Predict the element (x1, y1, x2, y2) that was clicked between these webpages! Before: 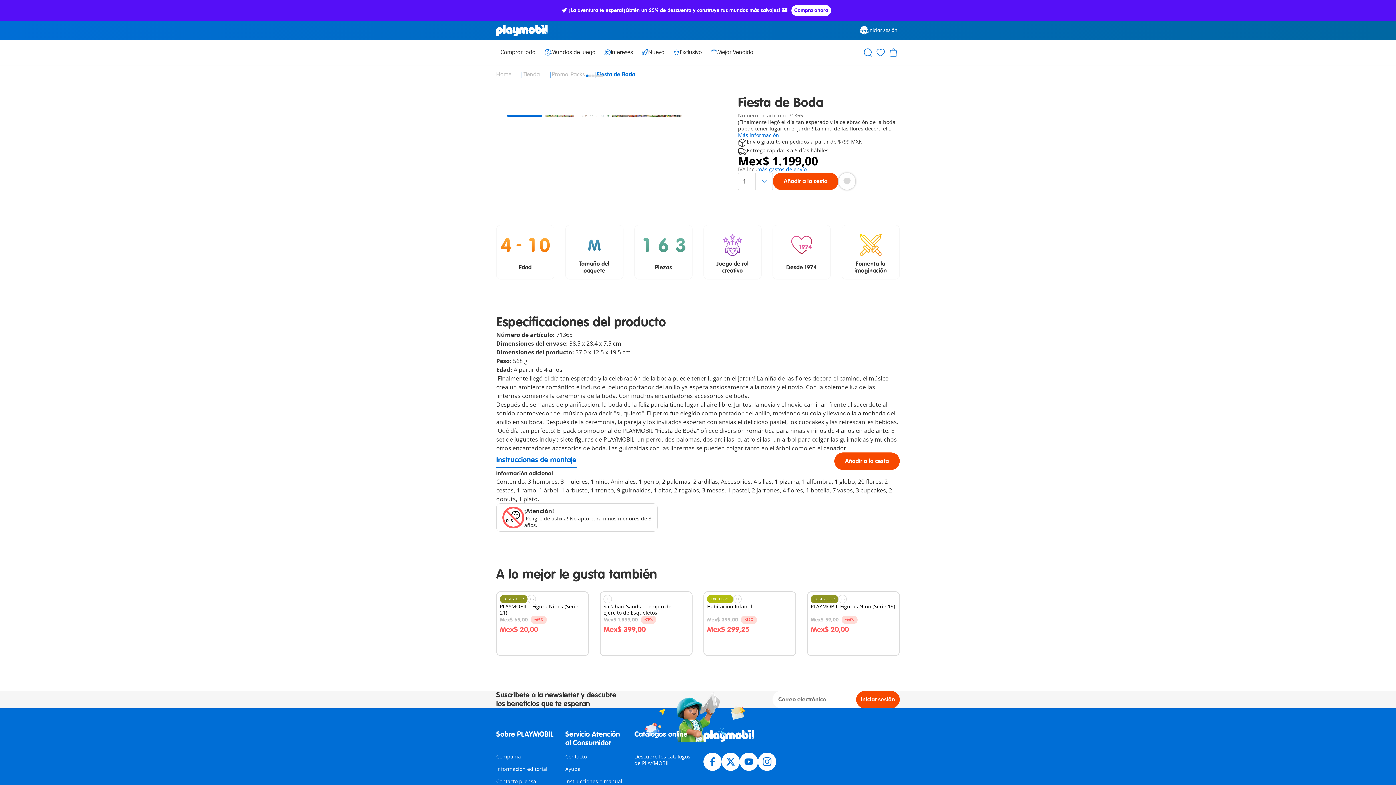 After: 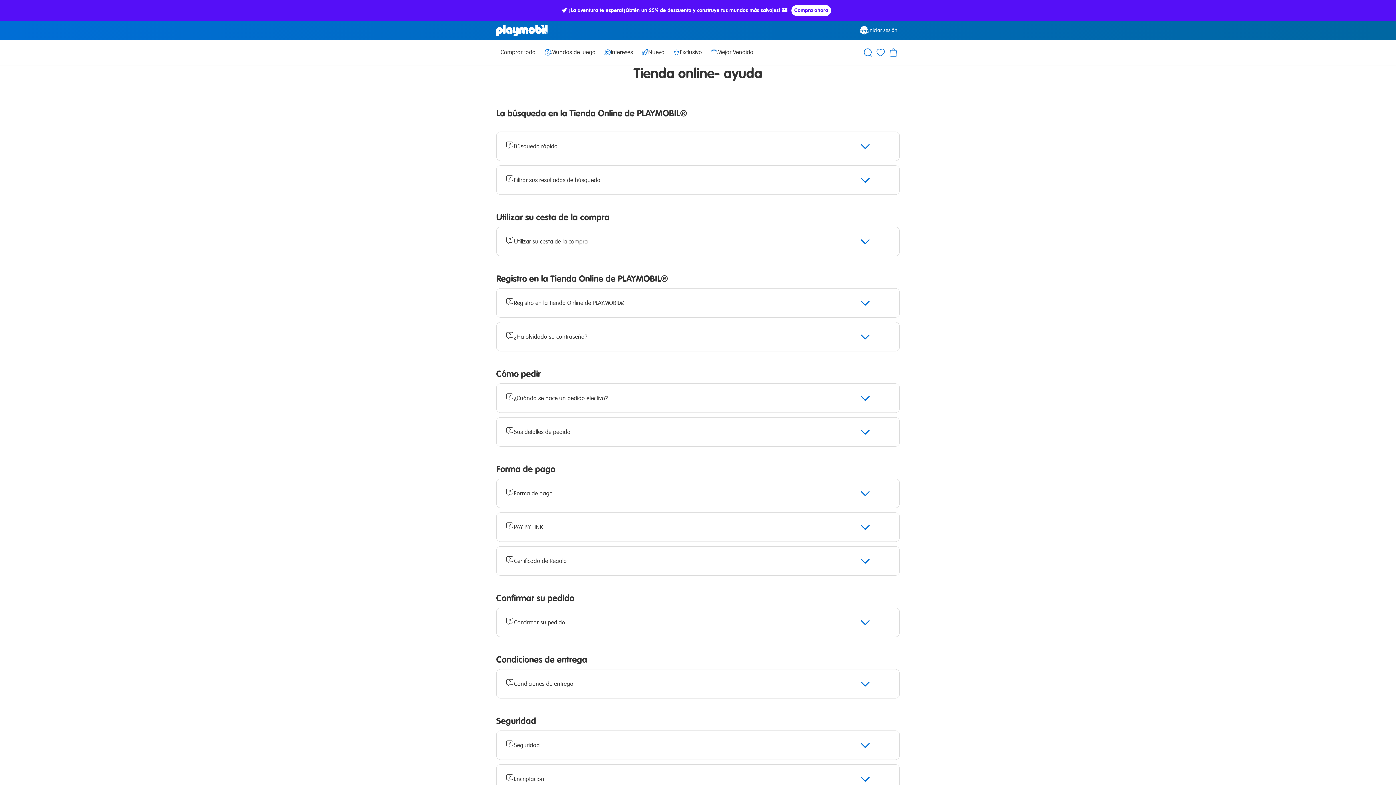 Action: bbox: (565, 765, 580, 772) label: Ayuda